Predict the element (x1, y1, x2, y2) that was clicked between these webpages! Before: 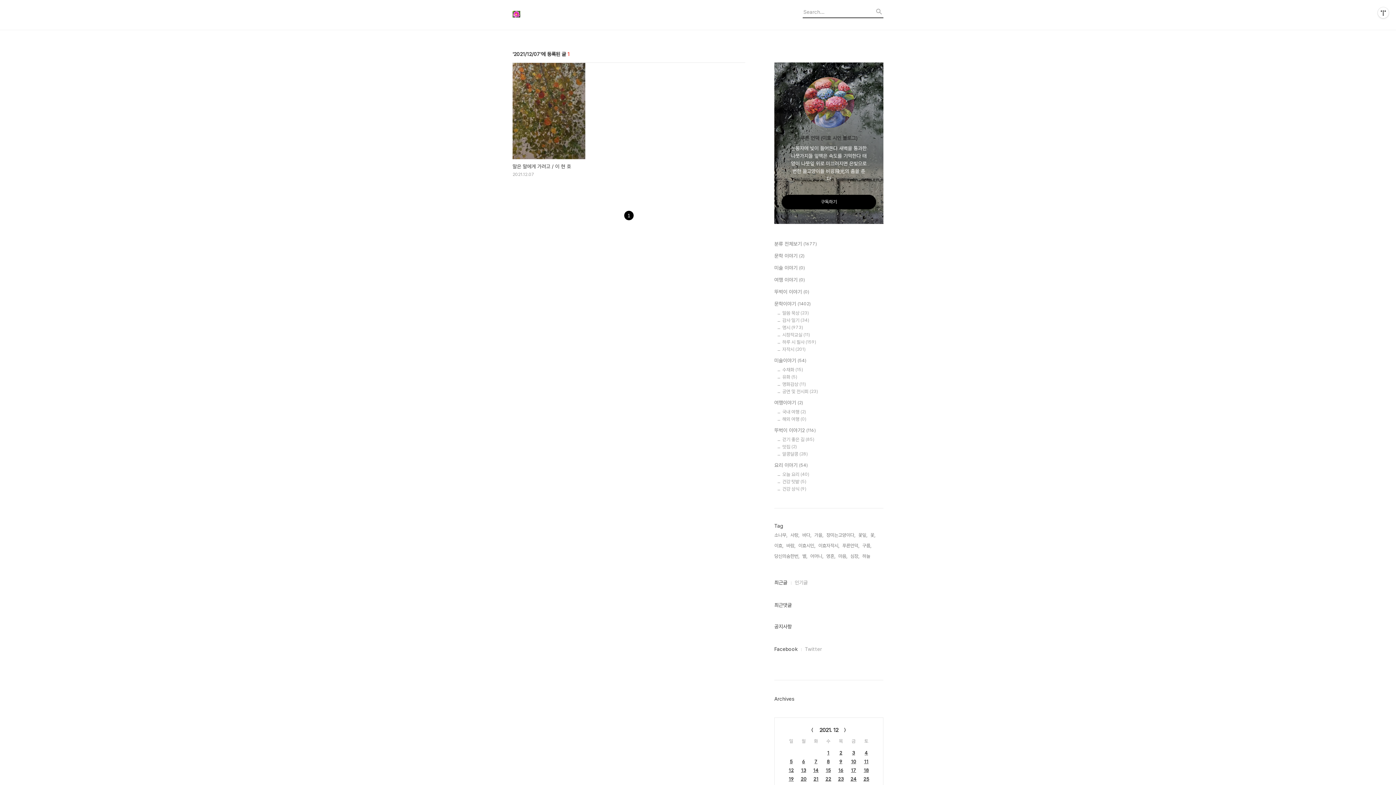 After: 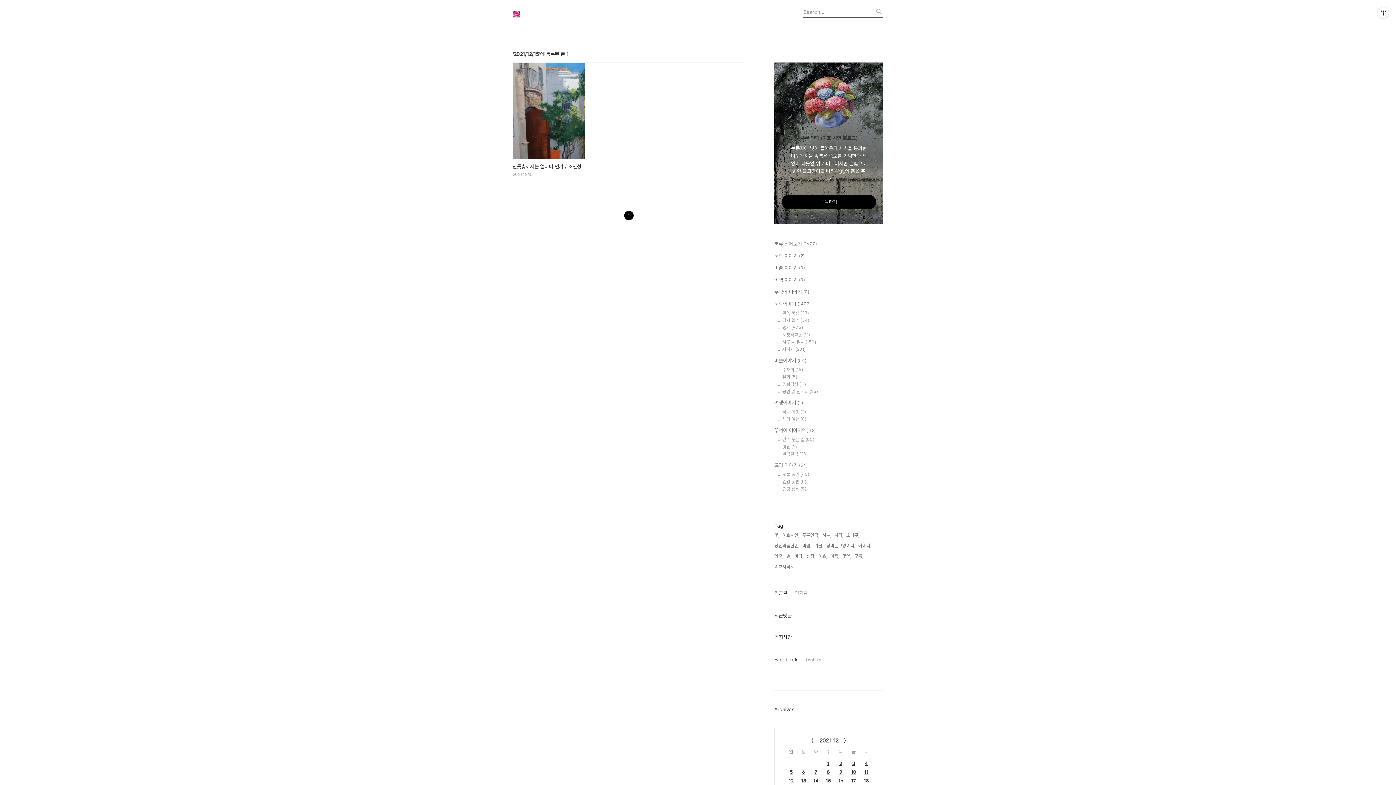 Action: label: 15 bbox: (826, 768, 831, 773)